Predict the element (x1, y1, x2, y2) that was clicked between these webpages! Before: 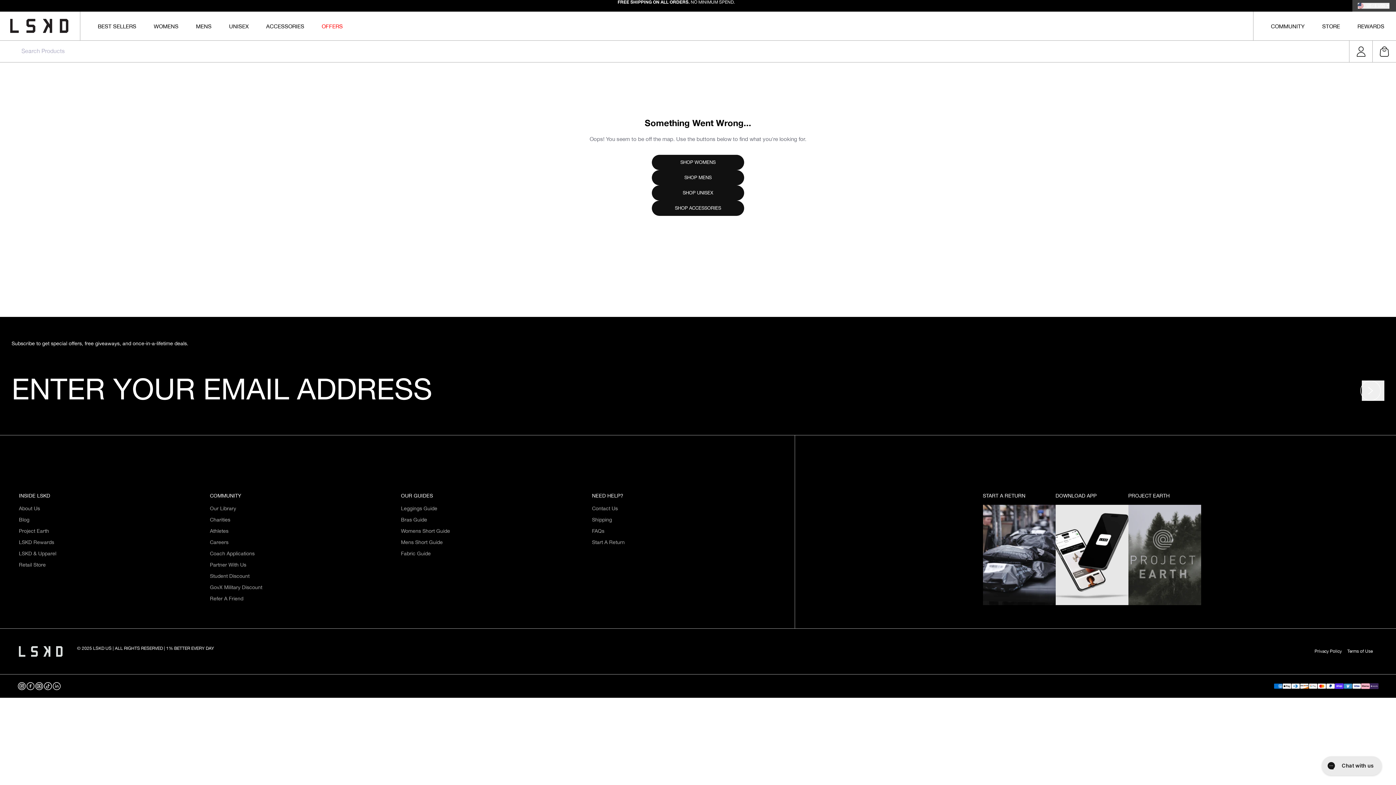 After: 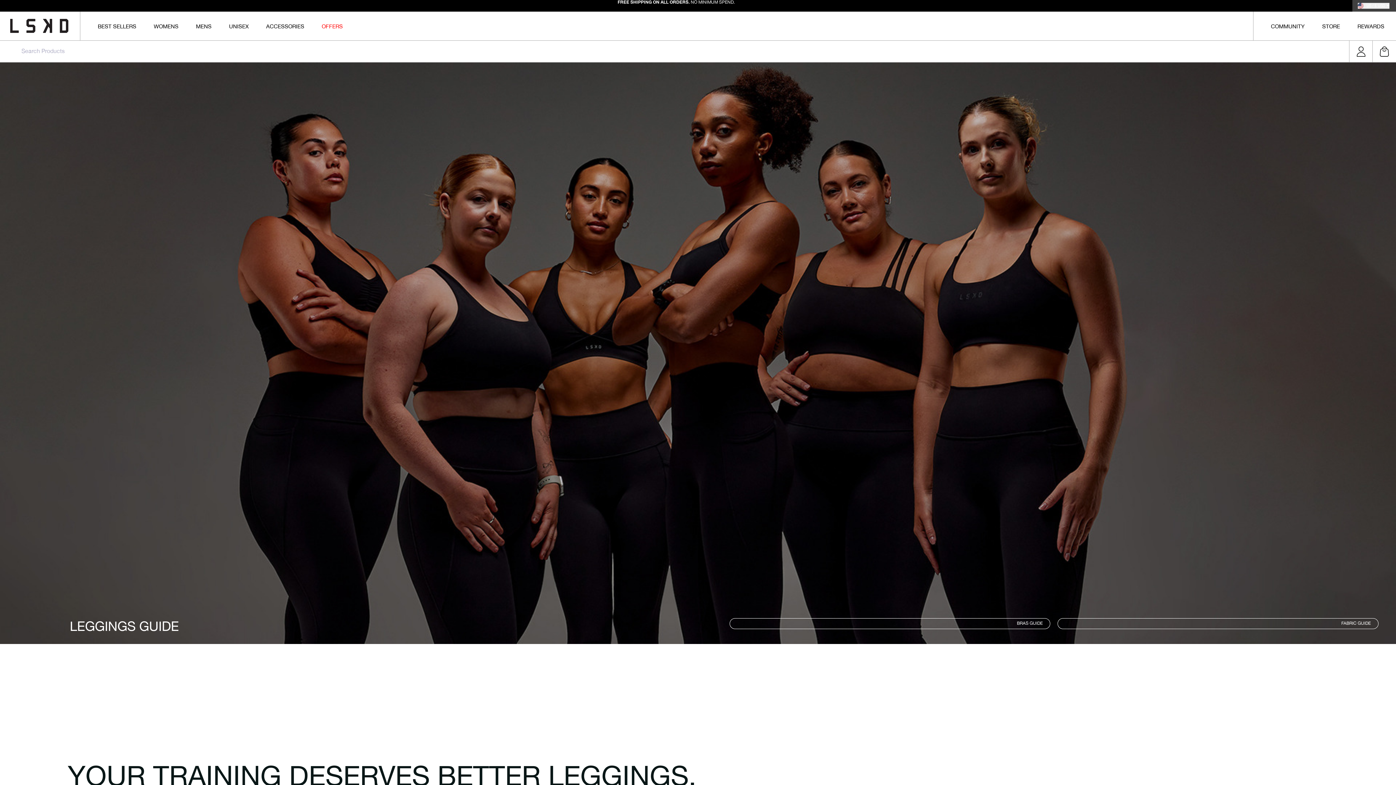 Action: label: Leggings Guide bbox: (401, 505, 437, 513)